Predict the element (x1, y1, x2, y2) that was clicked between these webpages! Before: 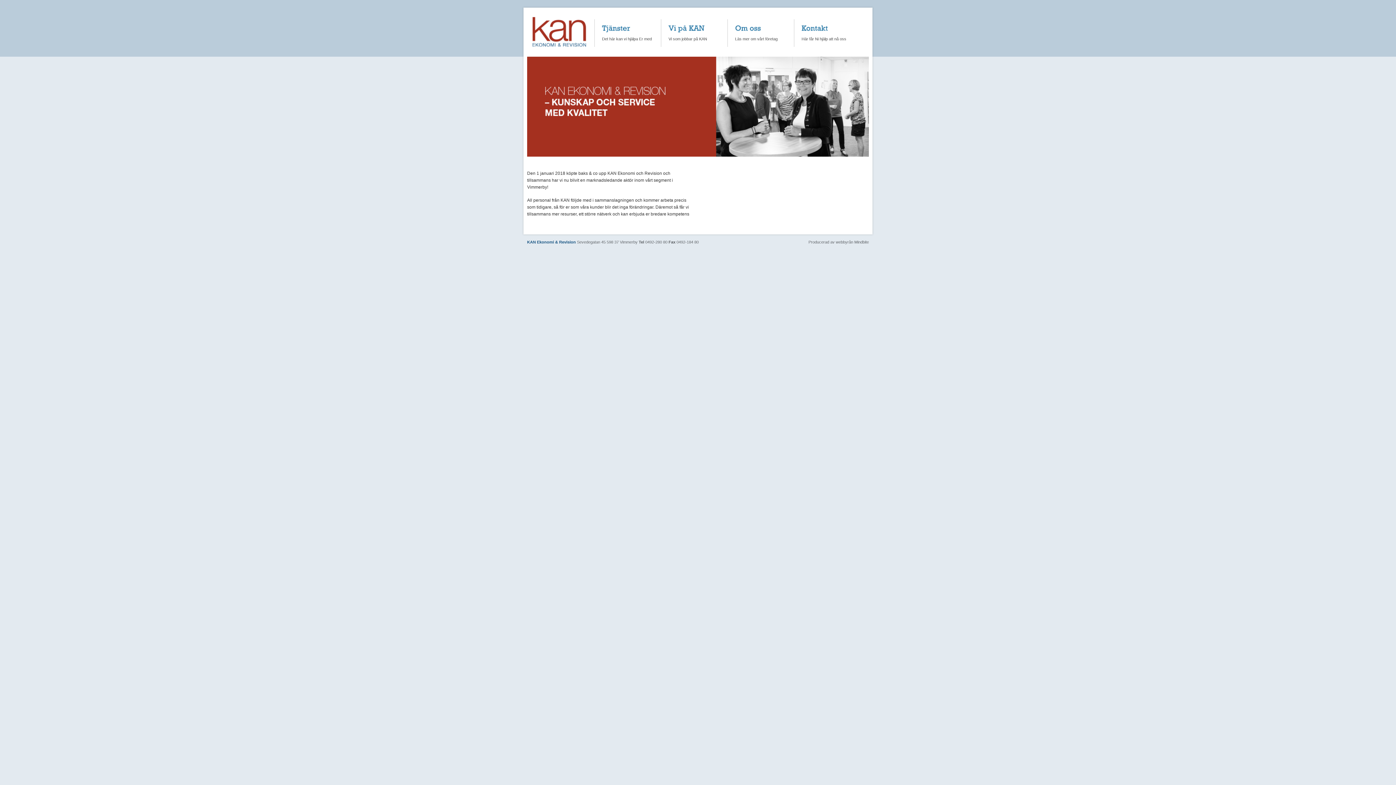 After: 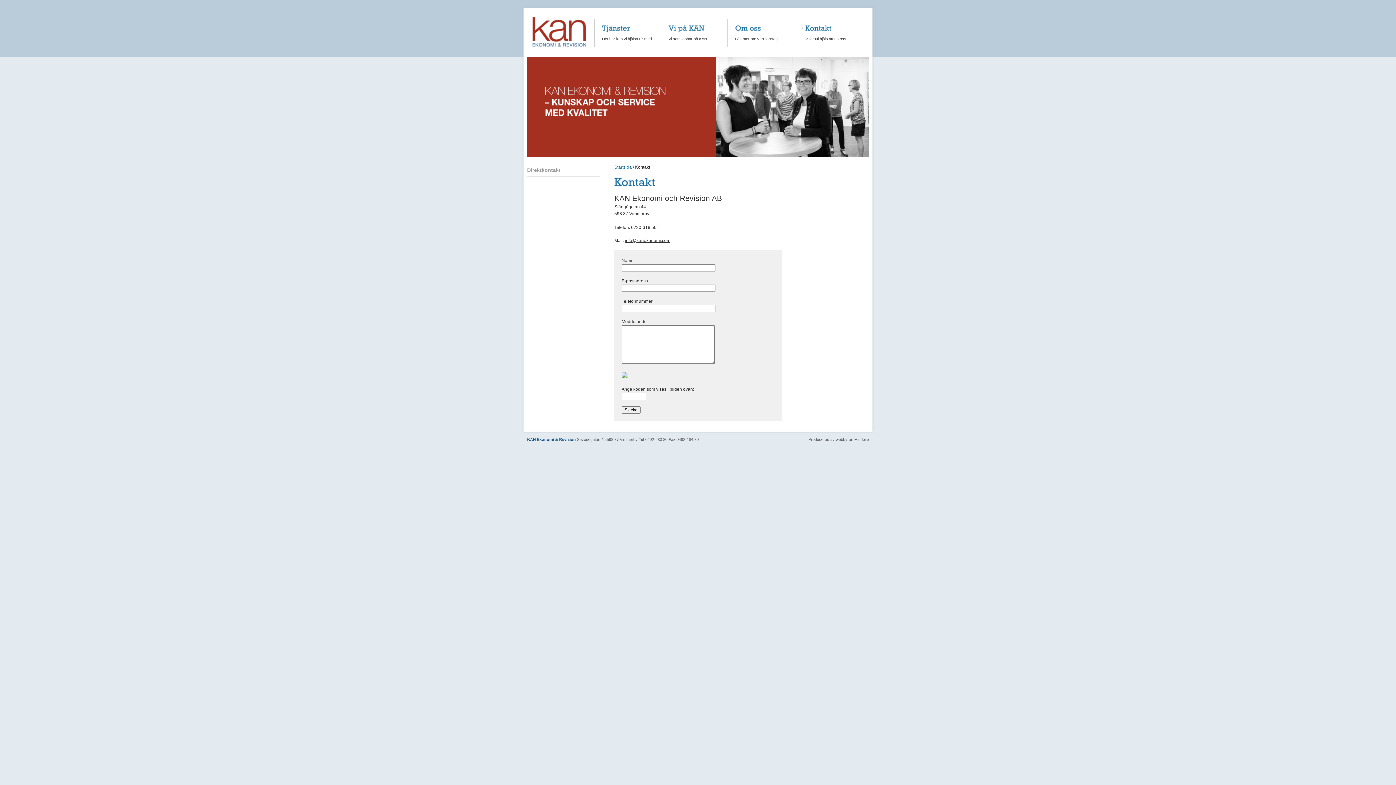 Action: bbox: (794, 19, 860, 46) label: Kontakt
Här får Ni hjälp att nå oss